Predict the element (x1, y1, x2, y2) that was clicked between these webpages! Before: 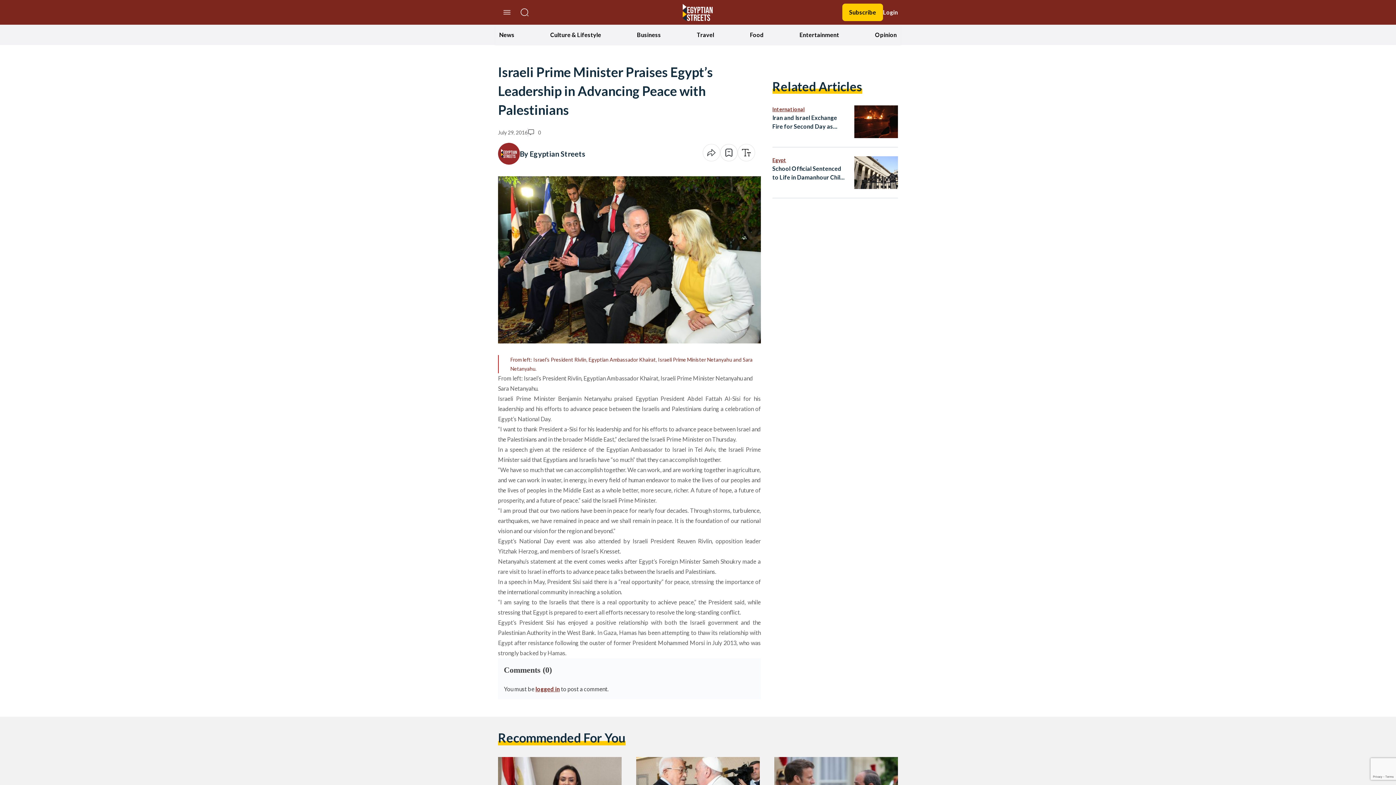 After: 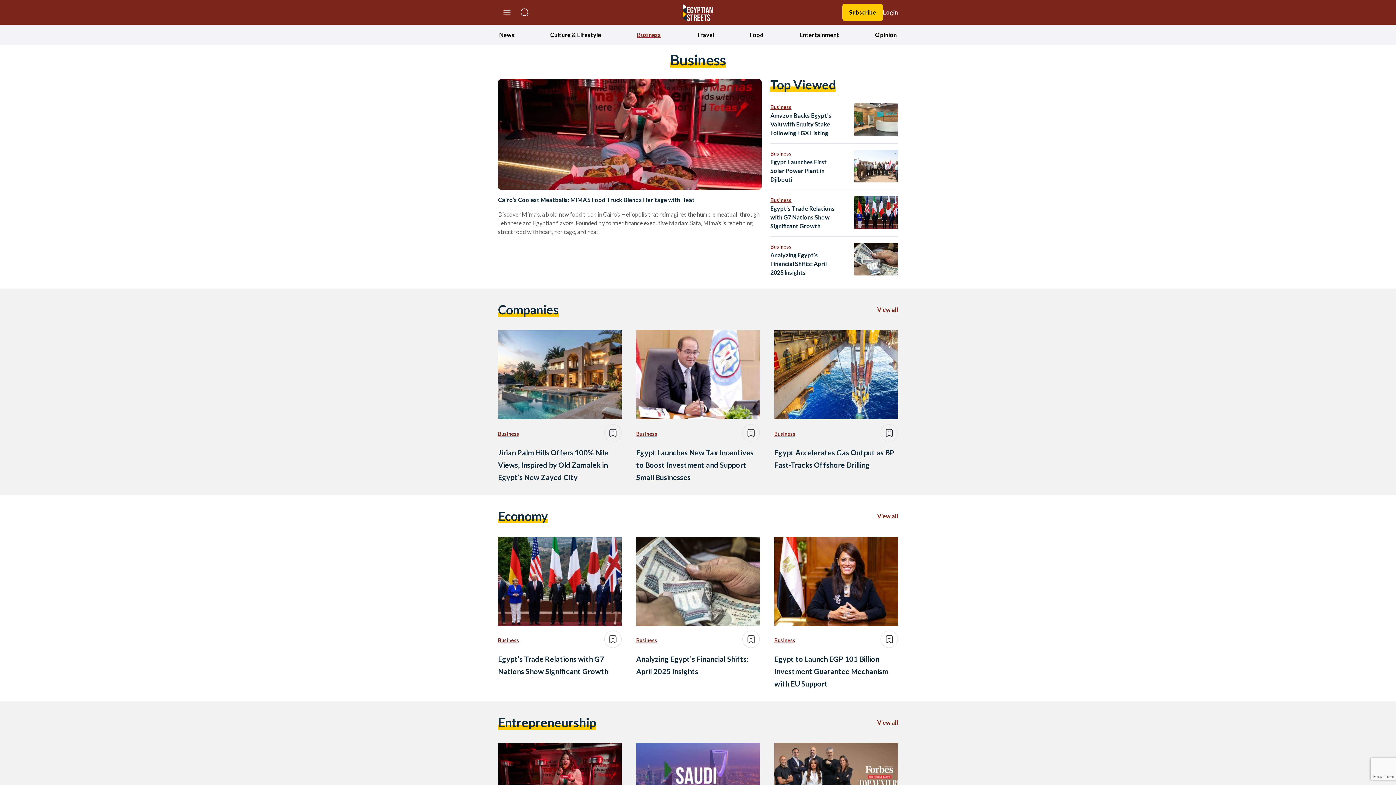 Action: label: Business bbox: (637, 30, 661, 39)